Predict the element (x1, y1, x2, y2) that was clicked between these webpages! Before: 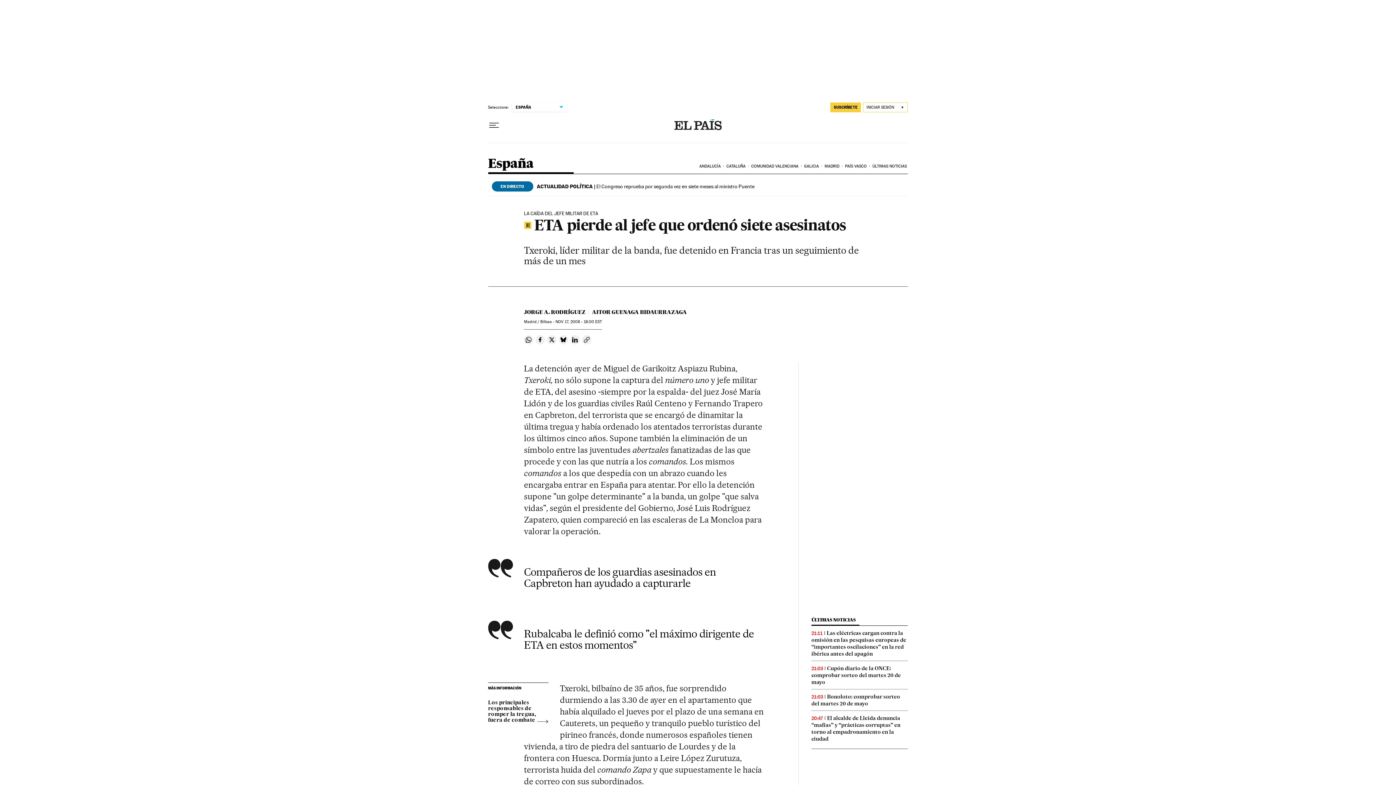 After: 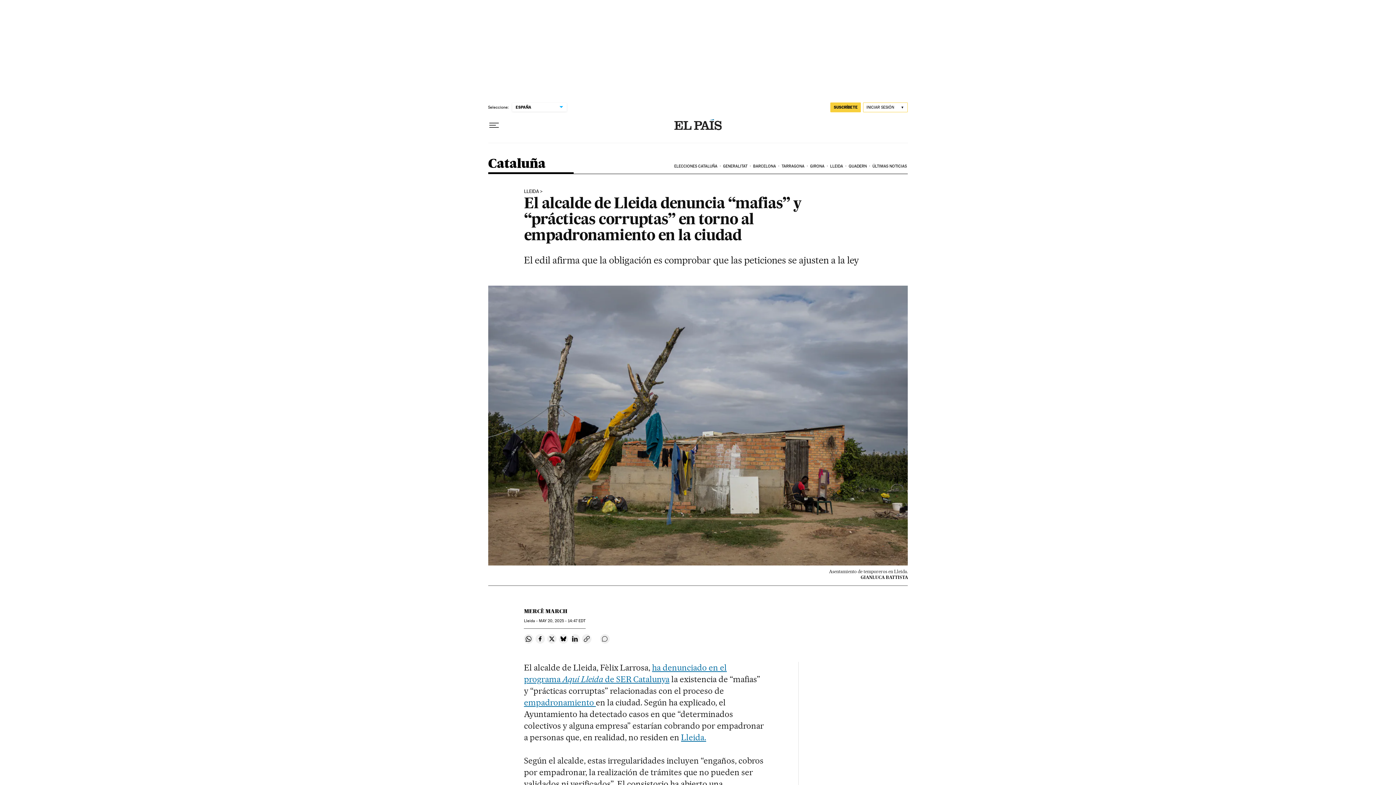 Action: bbox: (811, 715, 900, 742) label: El alcalde de Lleida denuncia “mafias” y “prácticas corruptas” en torno al empadronamiento en la ciudad